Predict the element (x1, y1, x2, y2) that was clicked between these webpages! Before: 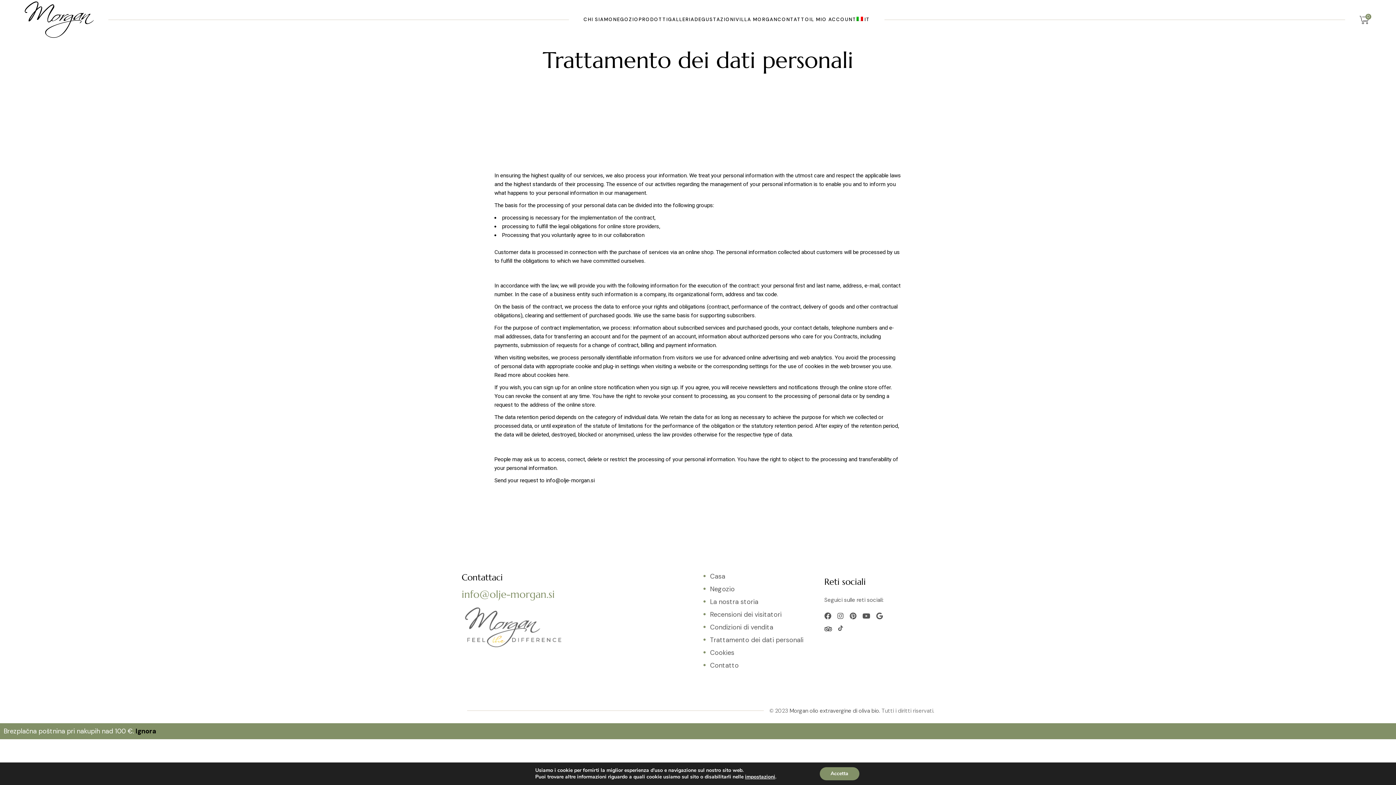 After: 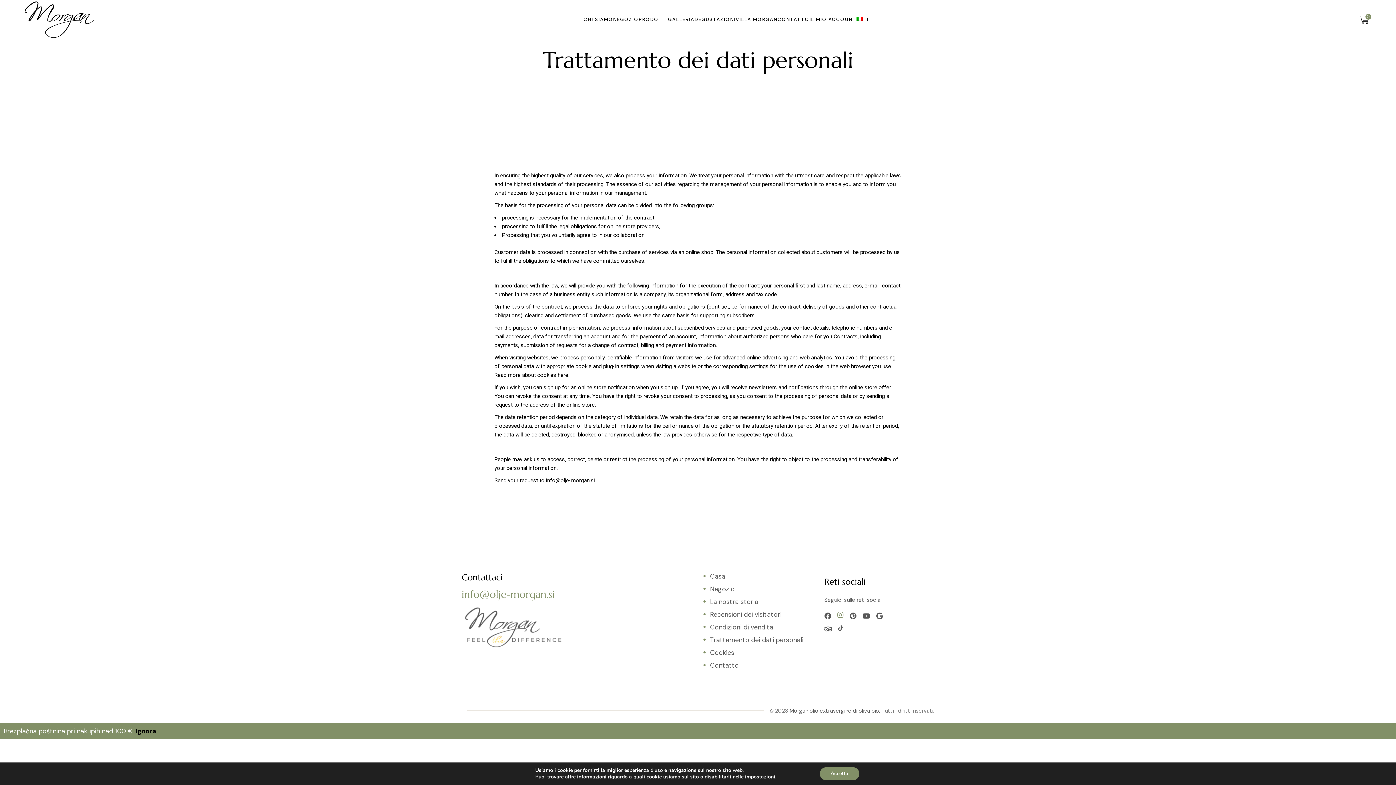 Action: bbox: (837, 612, 843, 619)